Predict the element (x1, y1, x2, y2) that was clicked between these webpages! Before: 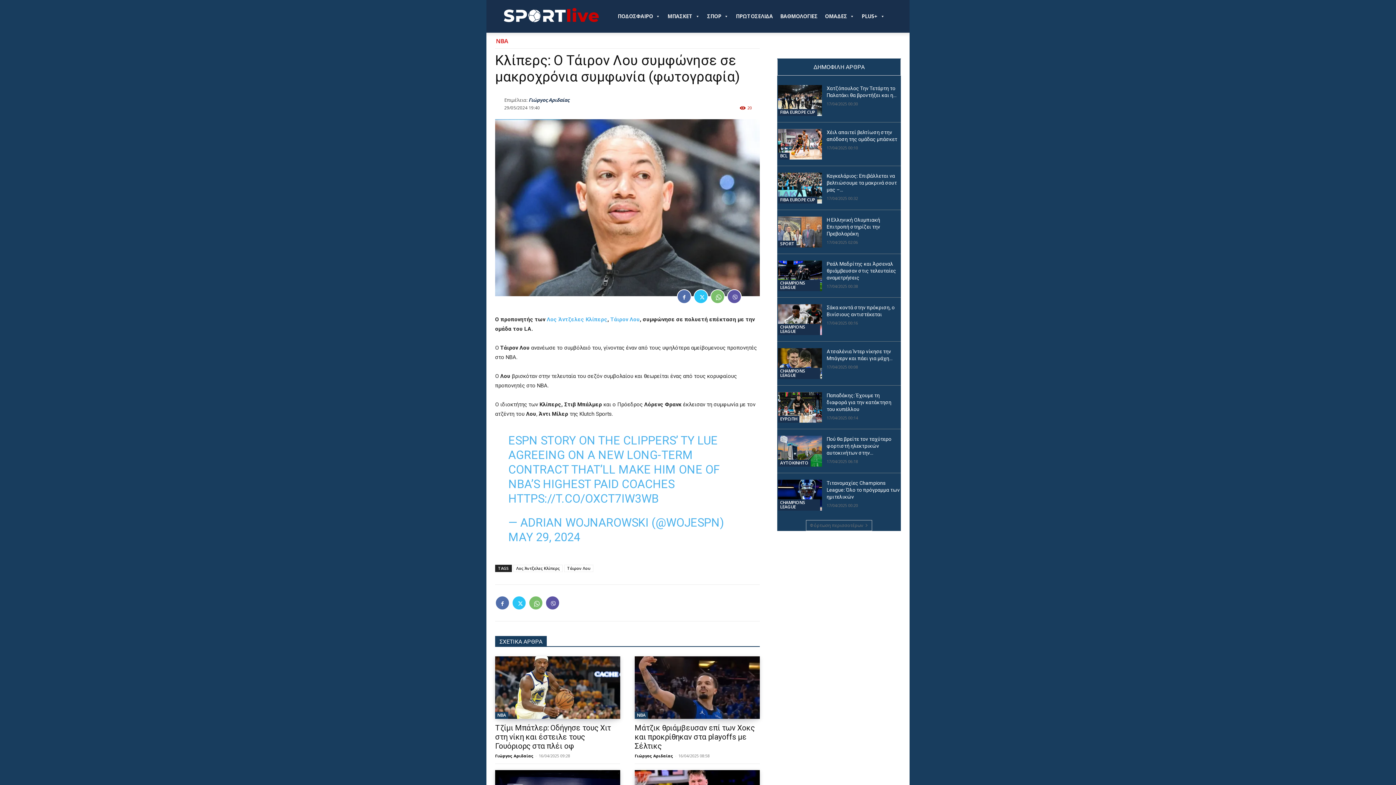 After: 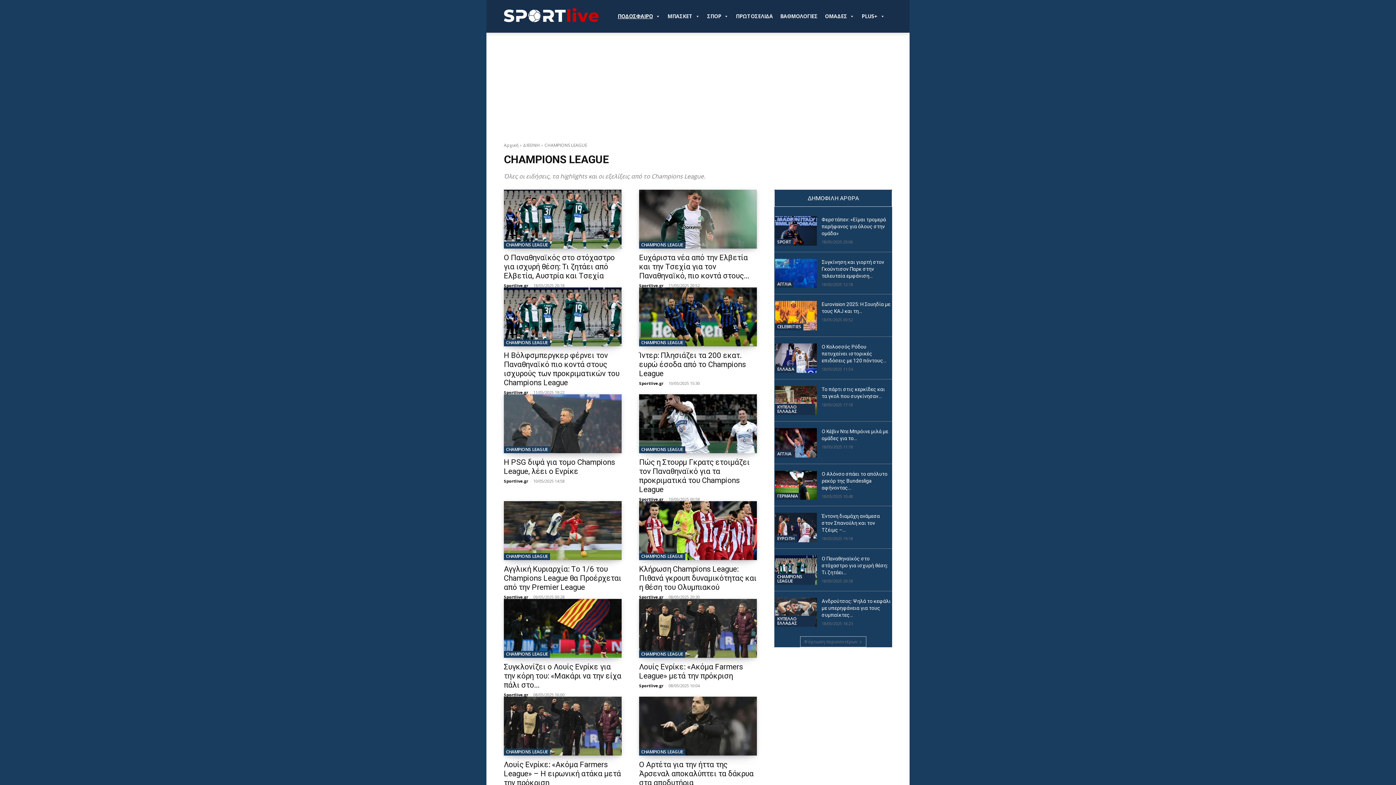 Action: bbox: (778, 323, 820, 335) label: CHAMPIONS LEAGUE